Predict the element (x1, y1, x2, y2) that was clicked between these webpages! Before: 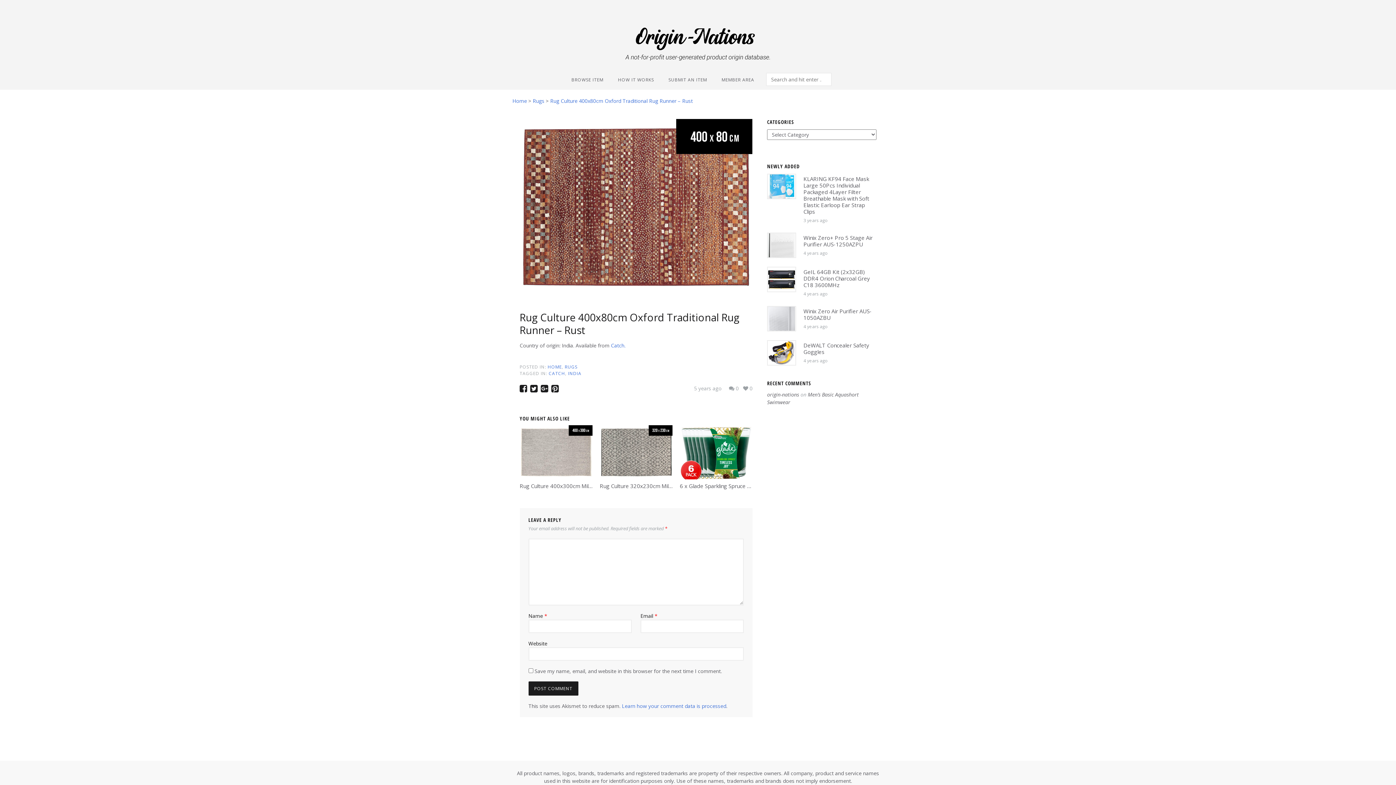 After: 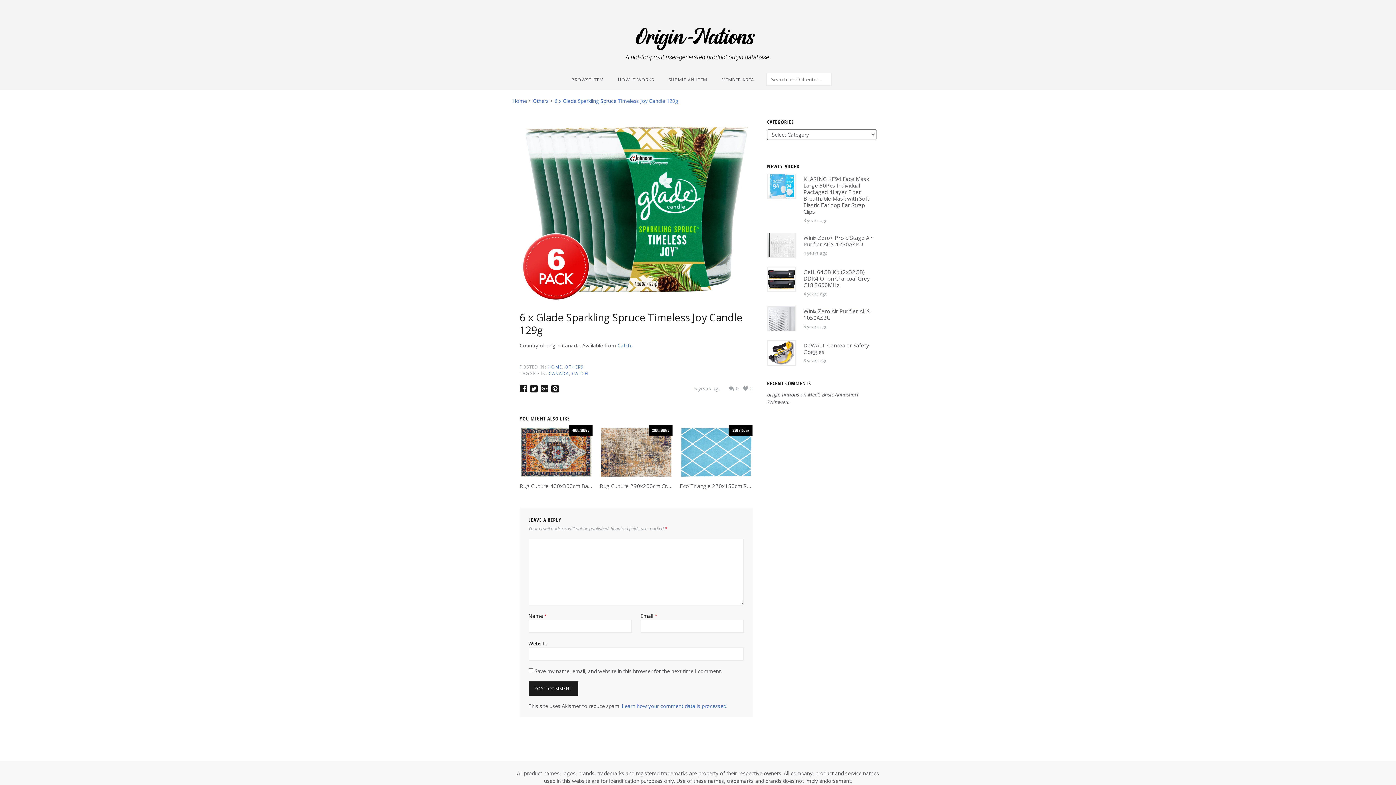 Action: bbox: (679, 425, 752, 479)